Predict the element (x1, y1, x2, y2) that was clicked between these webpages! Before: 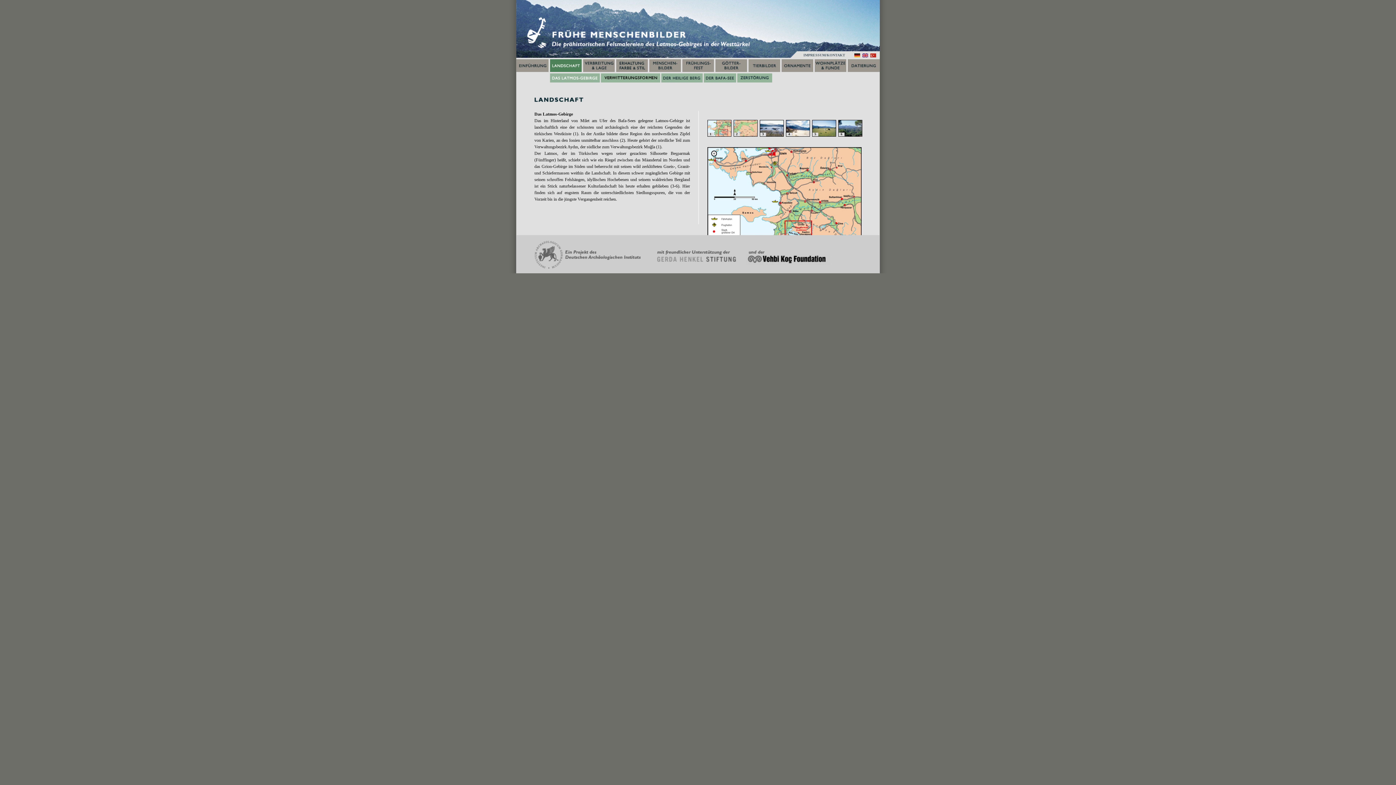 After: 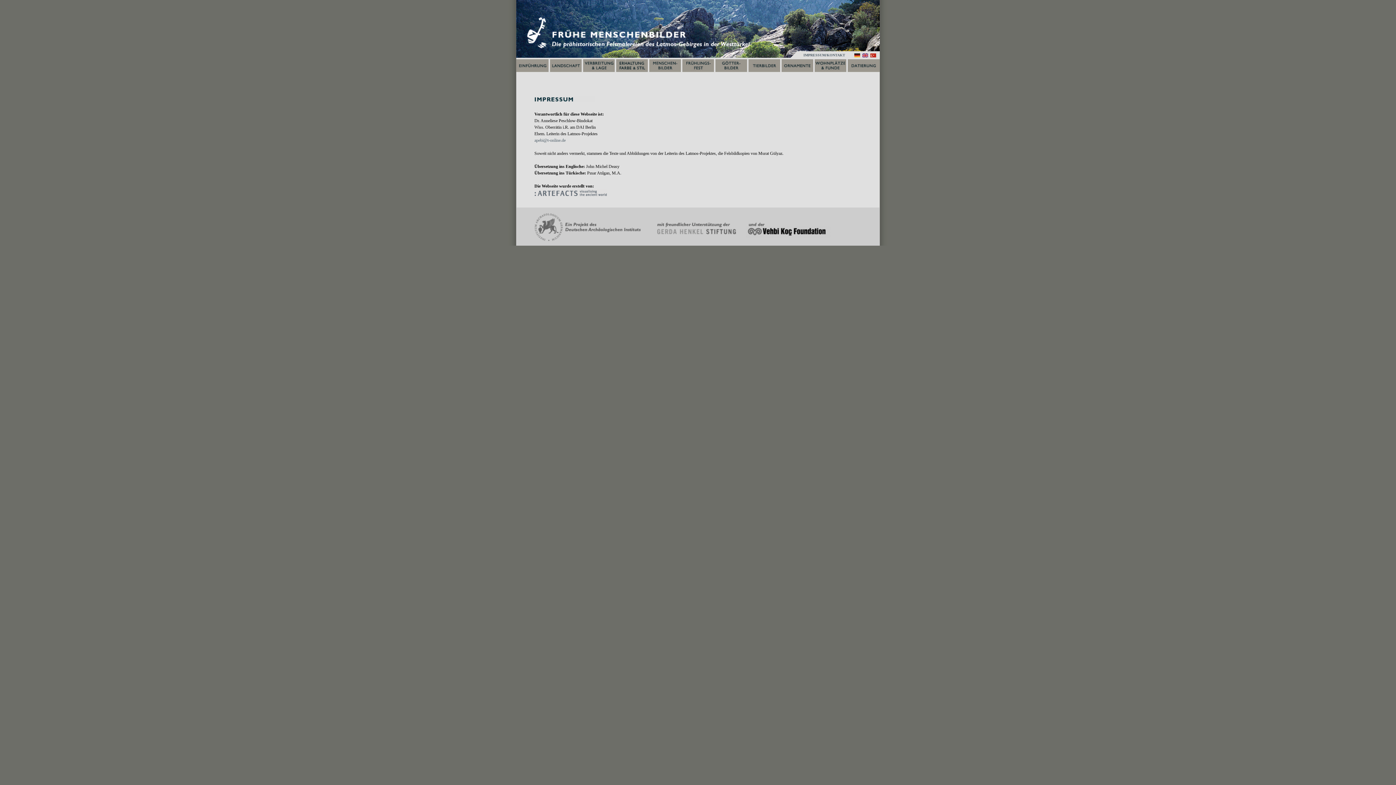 Action: label: IMPRESSUM/KONTAKT bbox: (803, 53, 845, 57)